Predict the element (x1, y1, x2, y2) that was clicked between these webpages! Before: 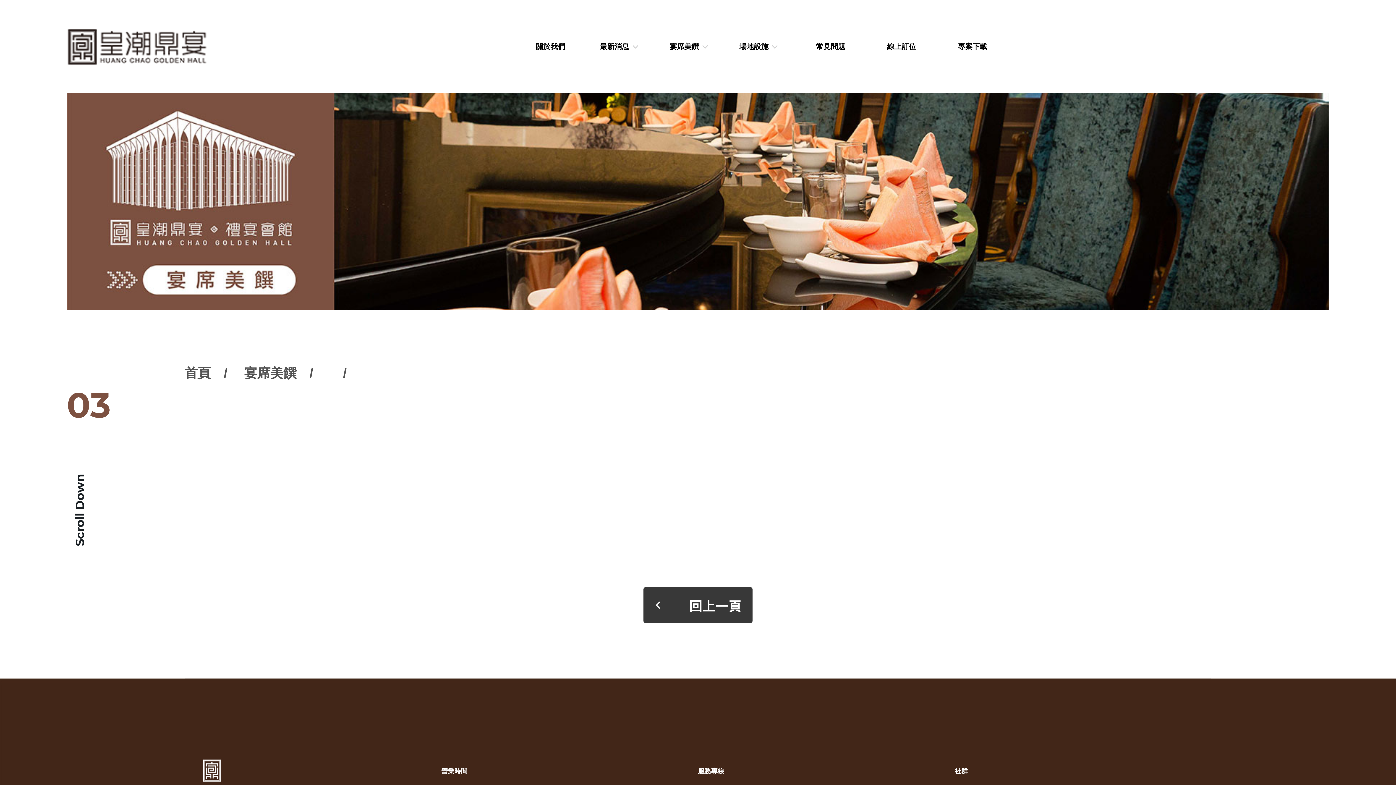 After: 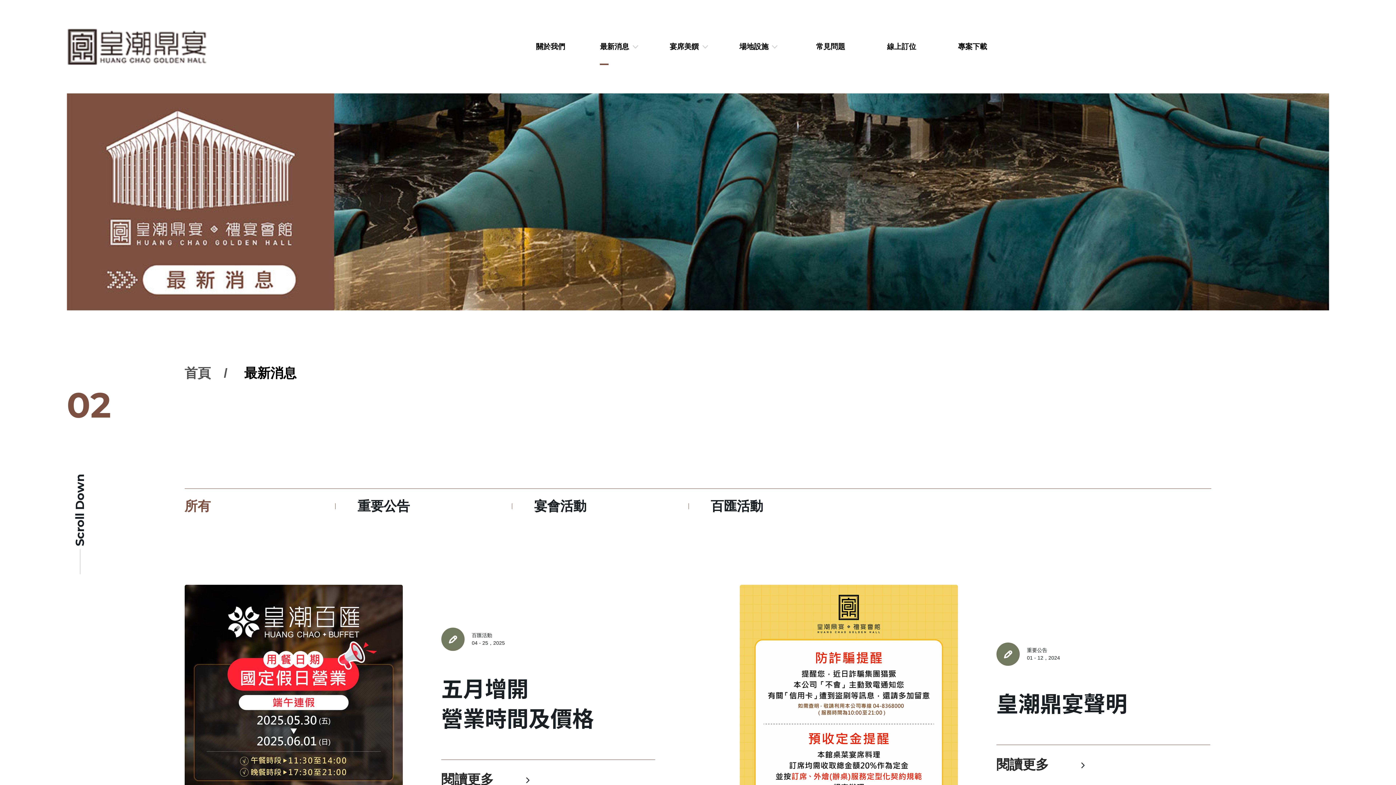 Action: label: 最新消息 bbox: (586, 0, 629, 93)